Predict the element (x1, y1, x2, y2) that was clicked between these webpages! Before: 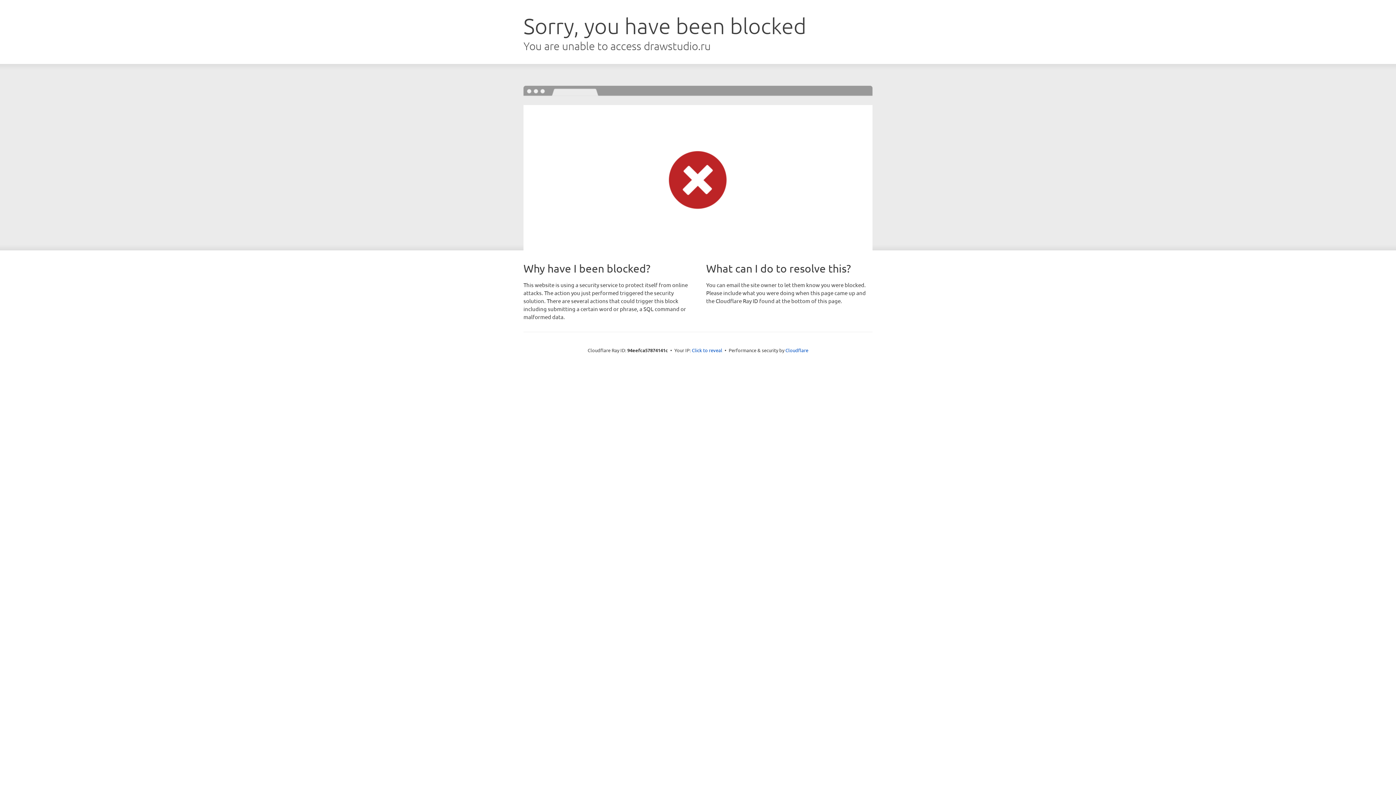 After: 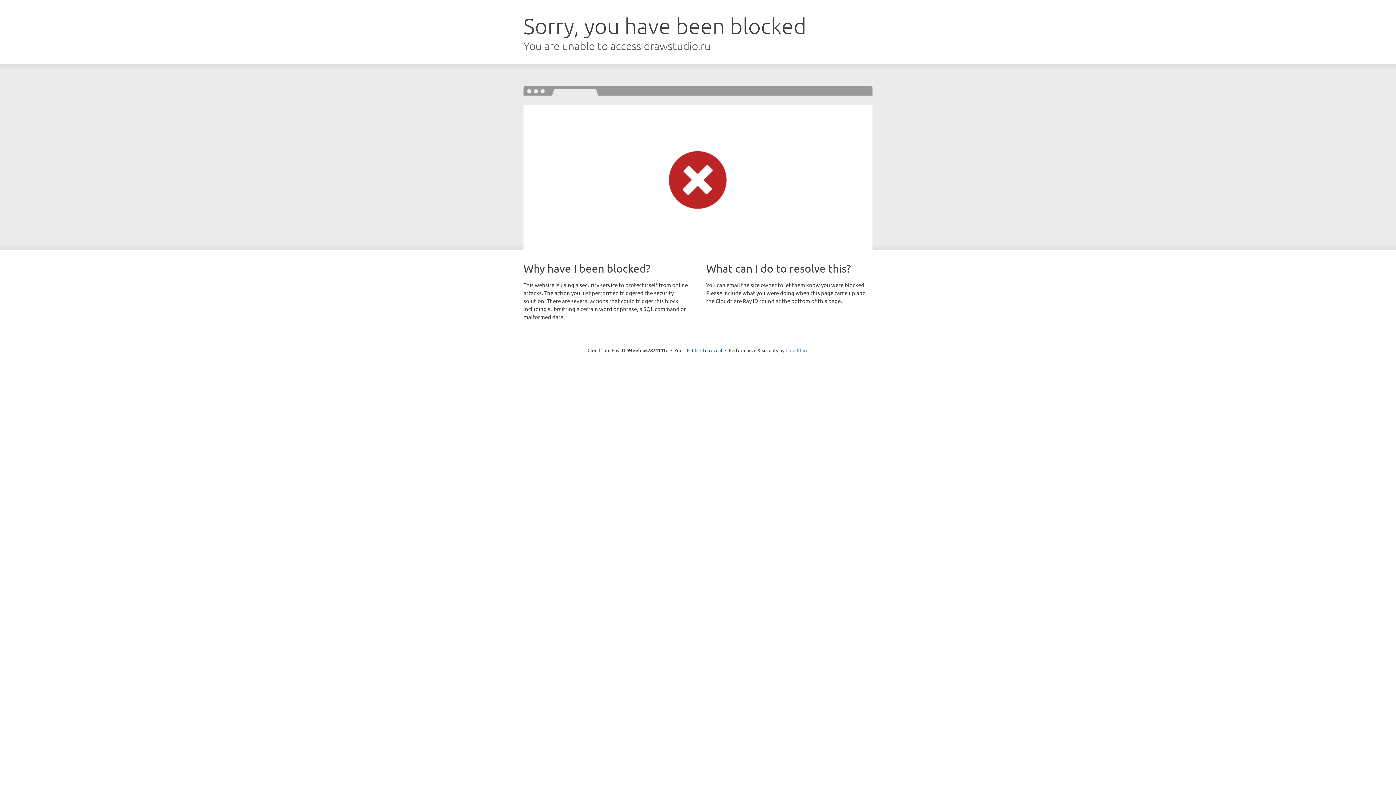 Action: label: Cloudflare bbox: (785, 347, 808, 353)